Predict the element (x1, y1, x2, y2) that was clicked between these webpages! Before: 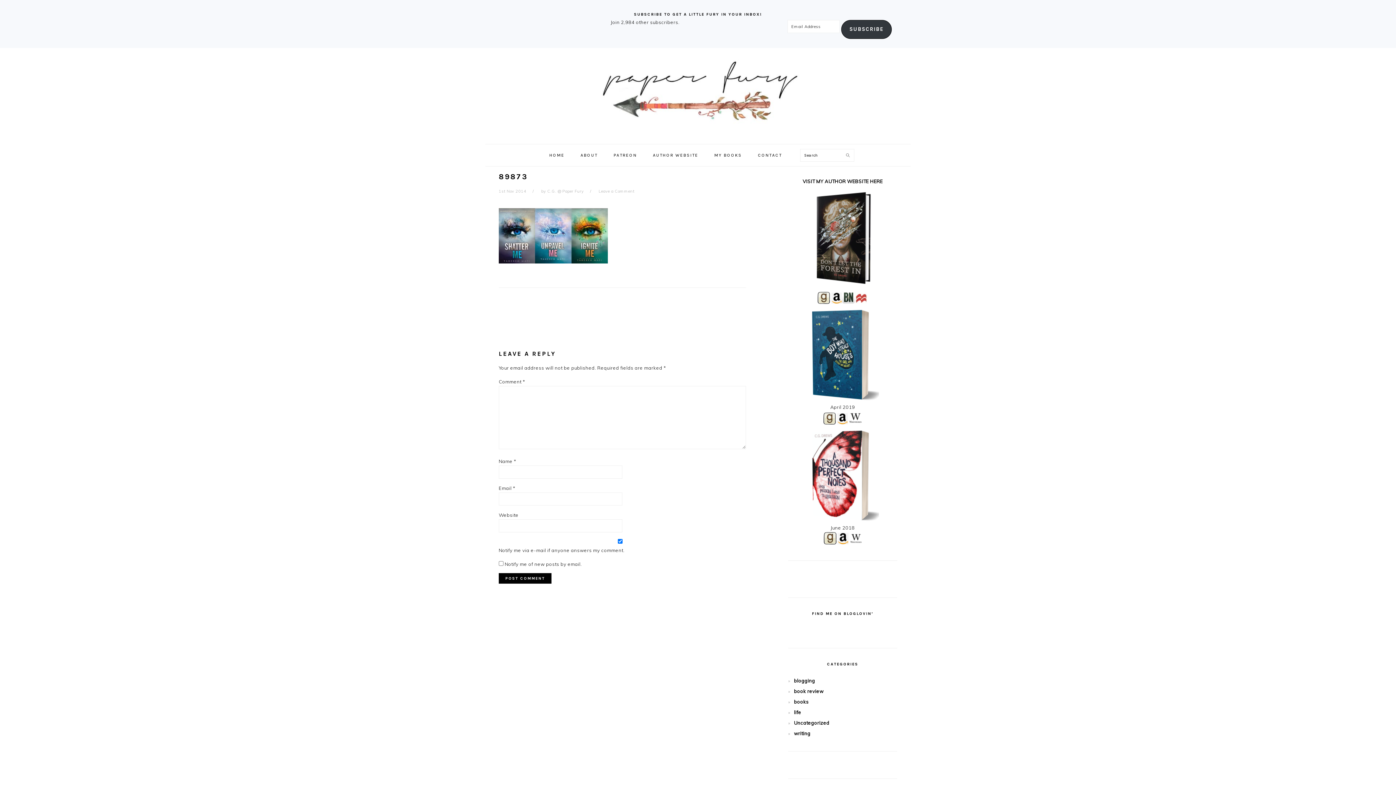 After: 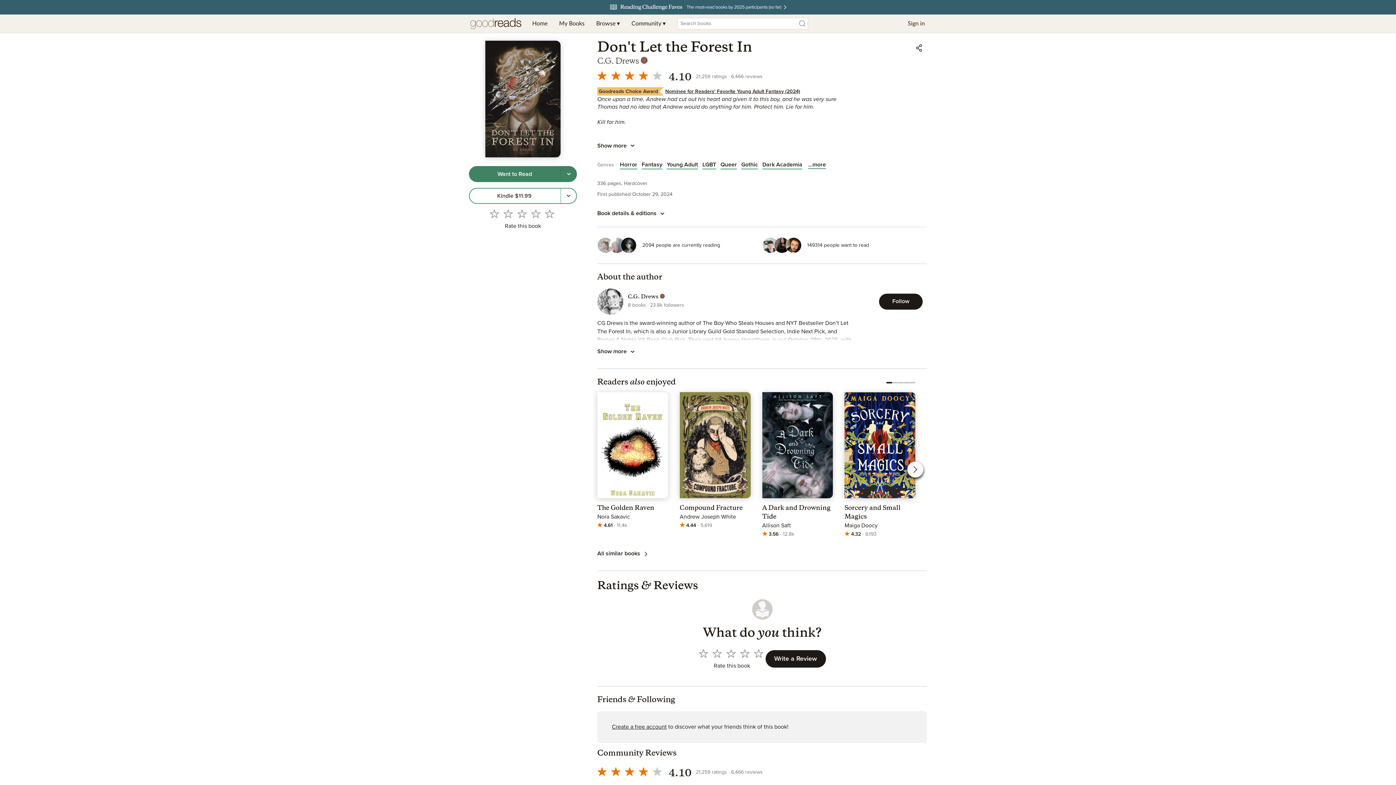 Action: bbox: (817, 299, 830, 304)